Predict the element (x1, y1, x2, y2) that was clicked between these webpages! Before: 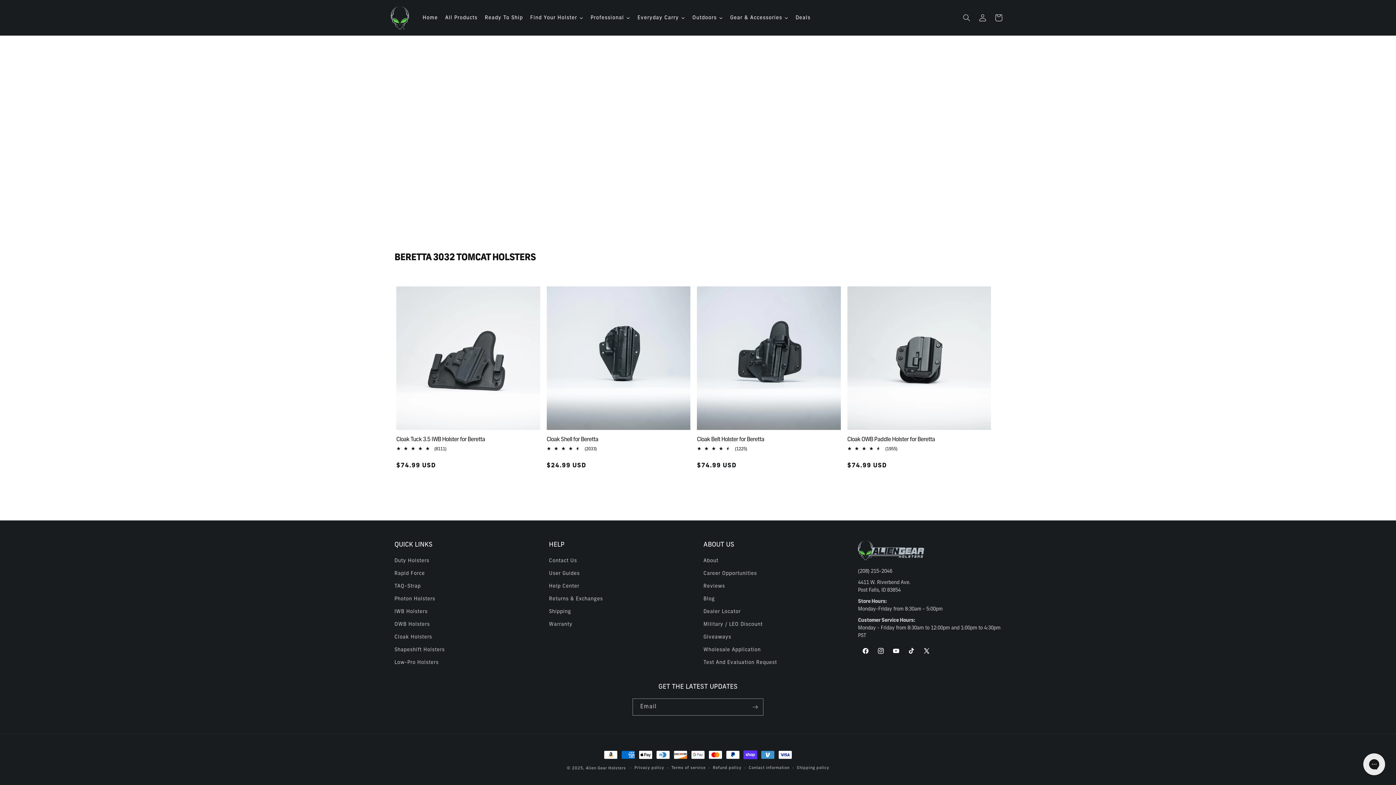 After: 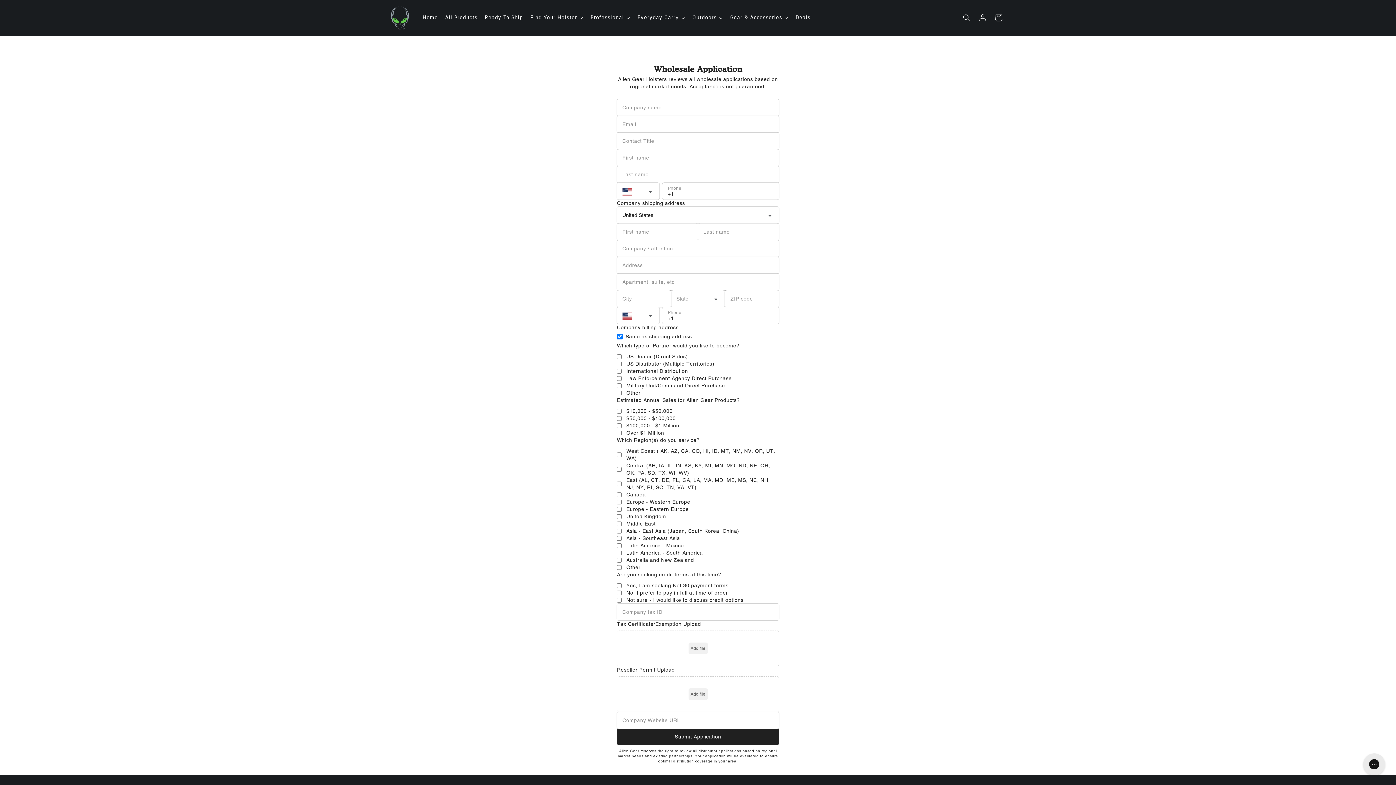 Action: bbox: (703, 644, 760, 656) label: Wholesale Application